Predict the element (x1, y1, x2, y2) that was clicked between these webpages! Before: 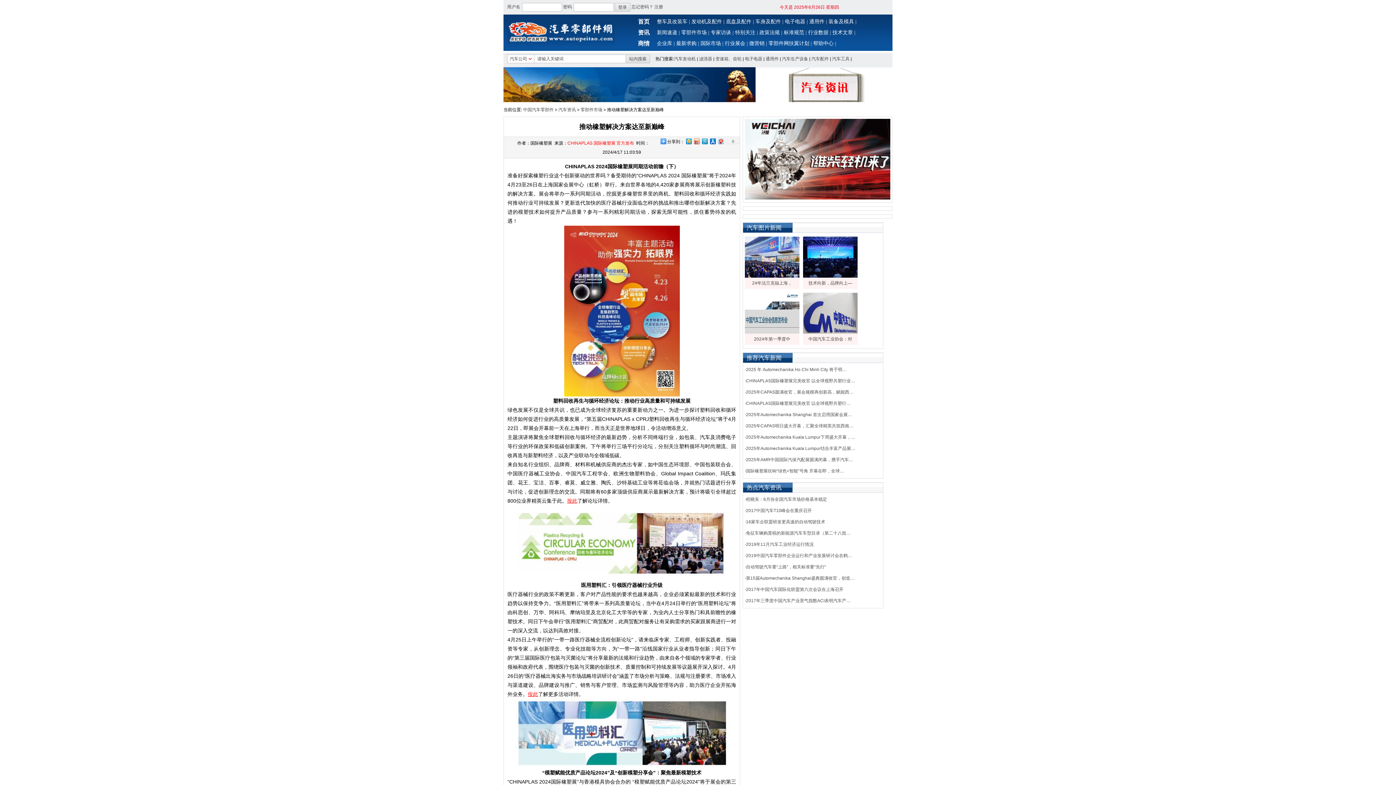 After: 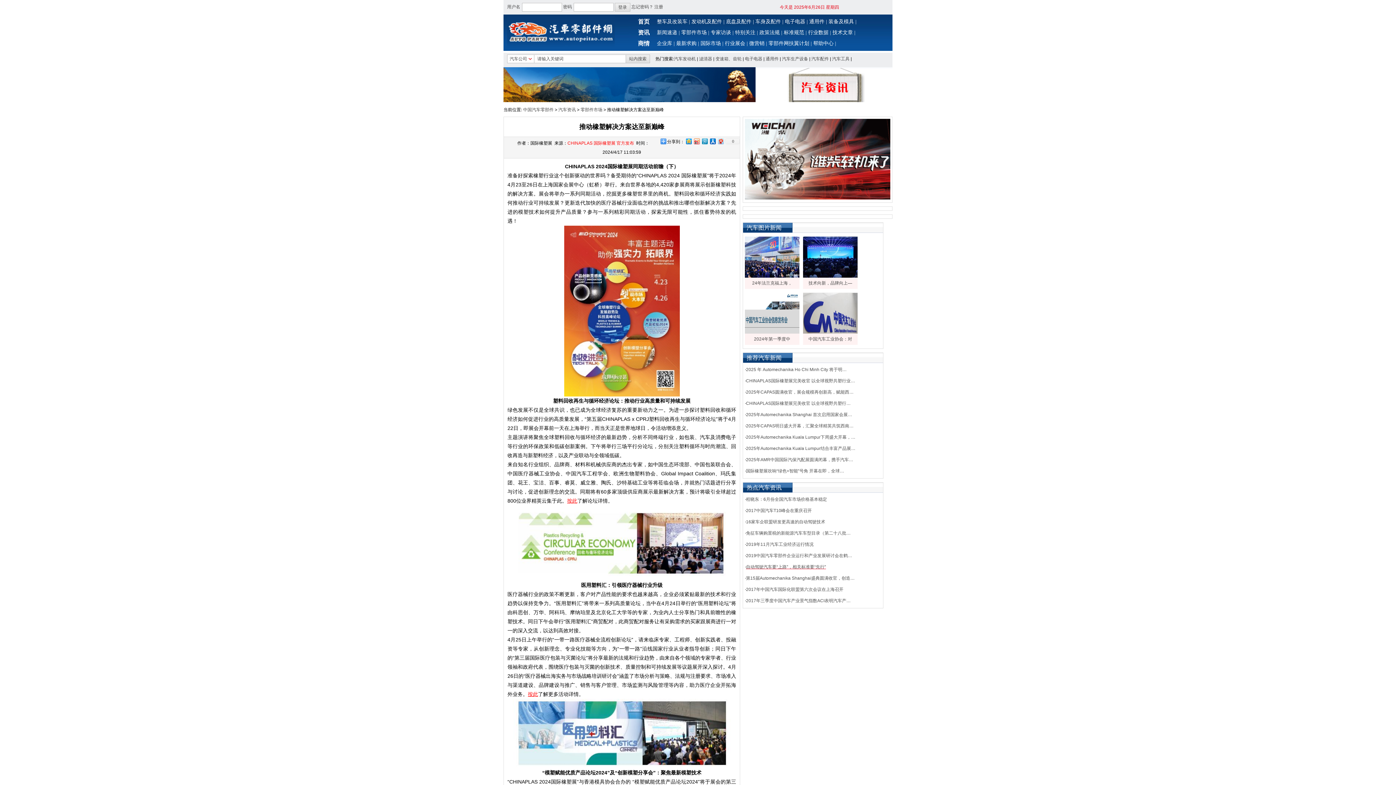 Action: bbox: (746, 564, 826, 569) label: 自动驾驶汽车要“上路”，相关标准要“先行”